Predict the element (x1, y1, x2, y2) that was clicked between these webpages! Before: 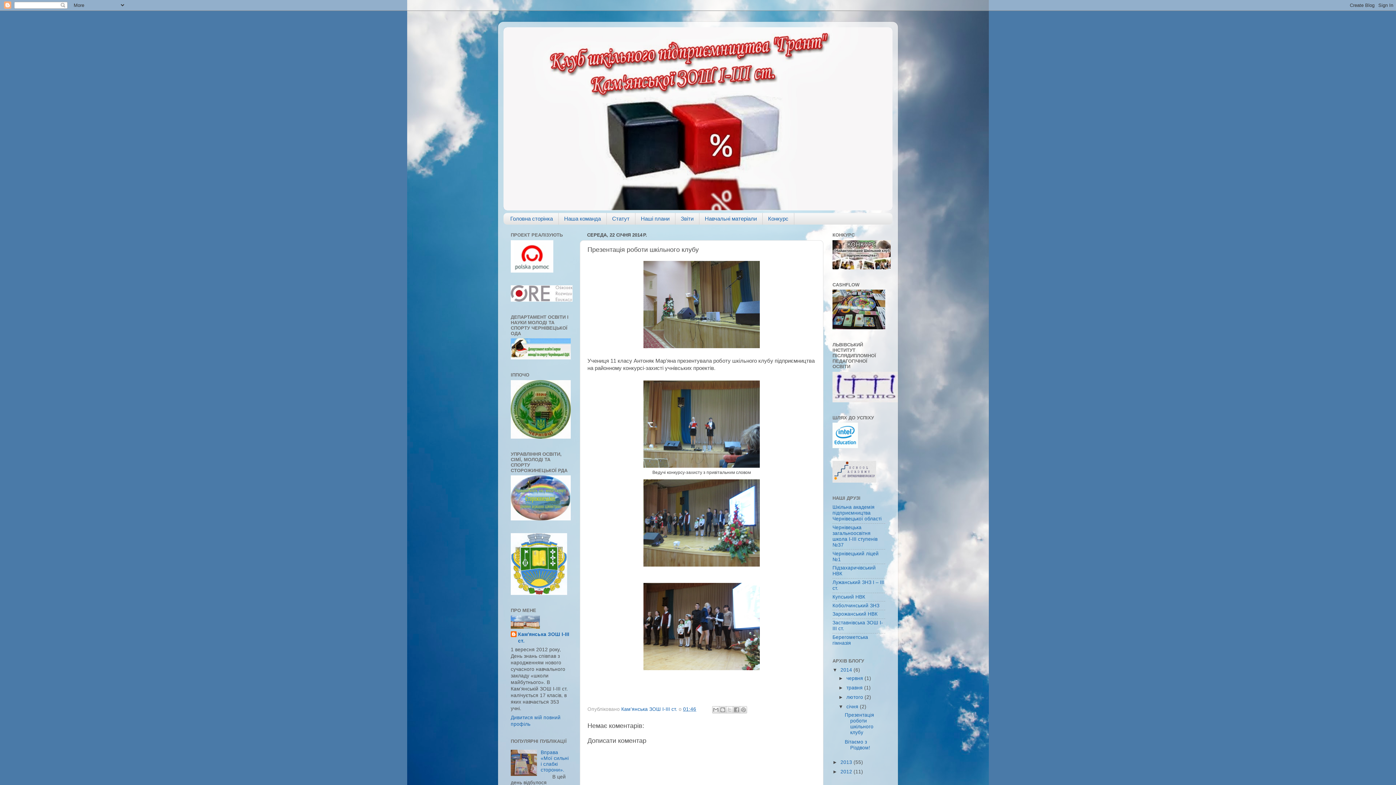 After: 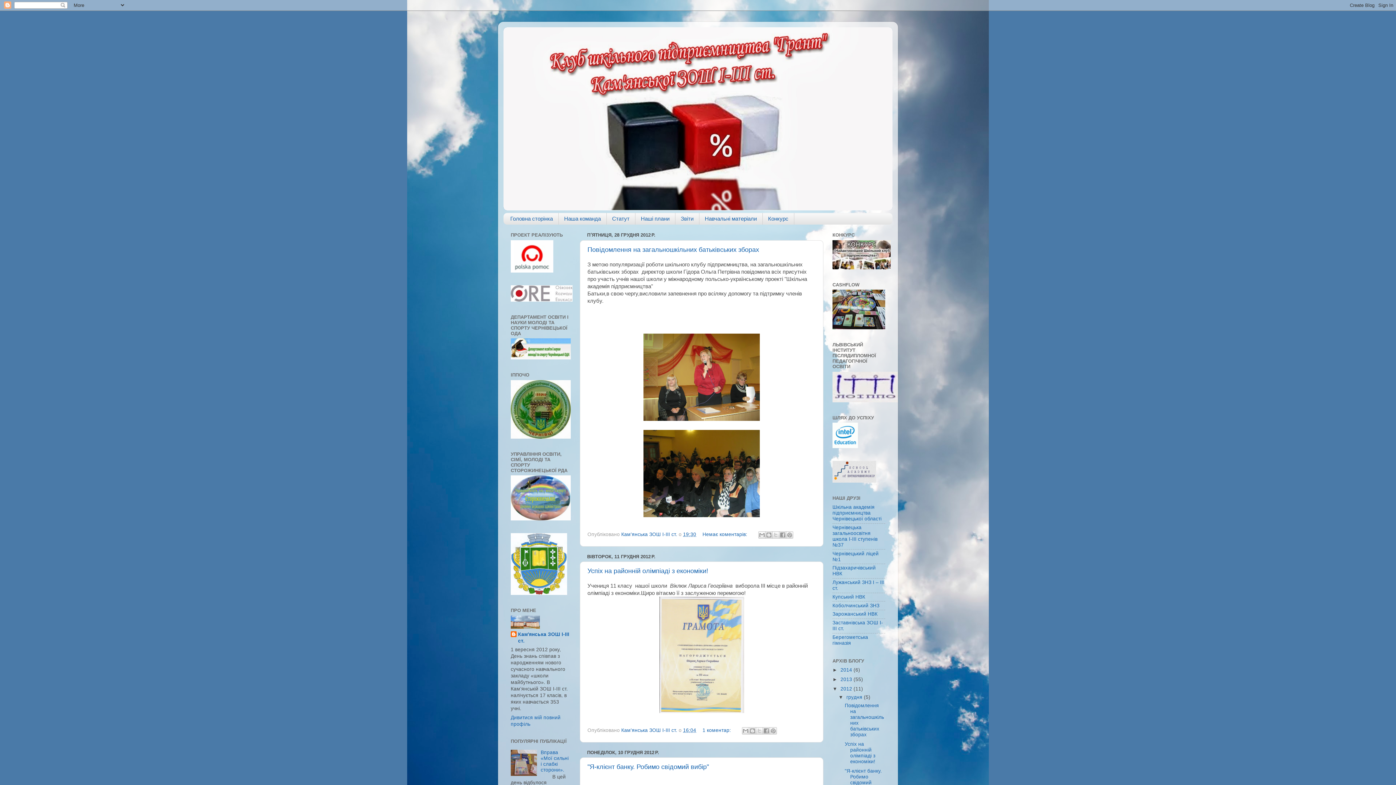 Action: label: 2012  bbox: (840, 769, 853, 774)